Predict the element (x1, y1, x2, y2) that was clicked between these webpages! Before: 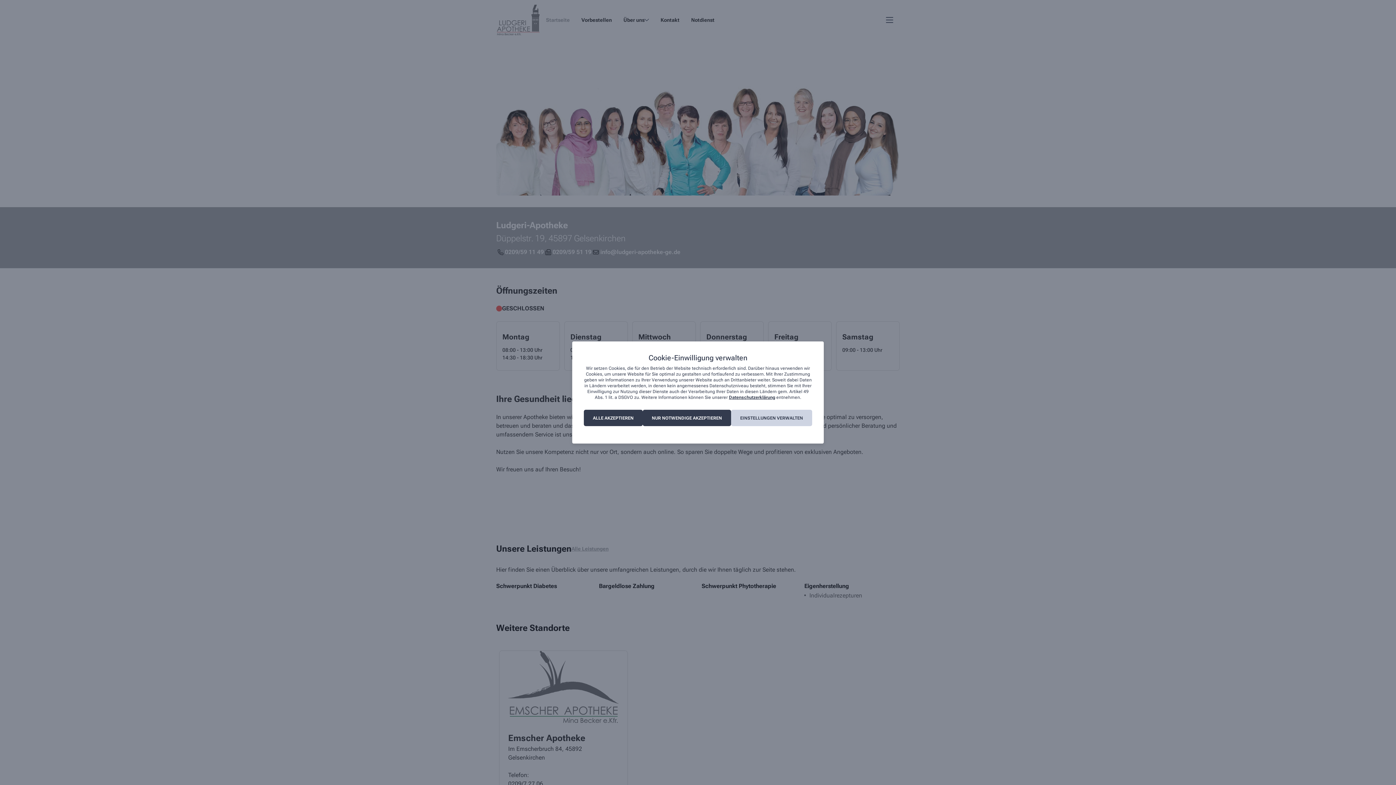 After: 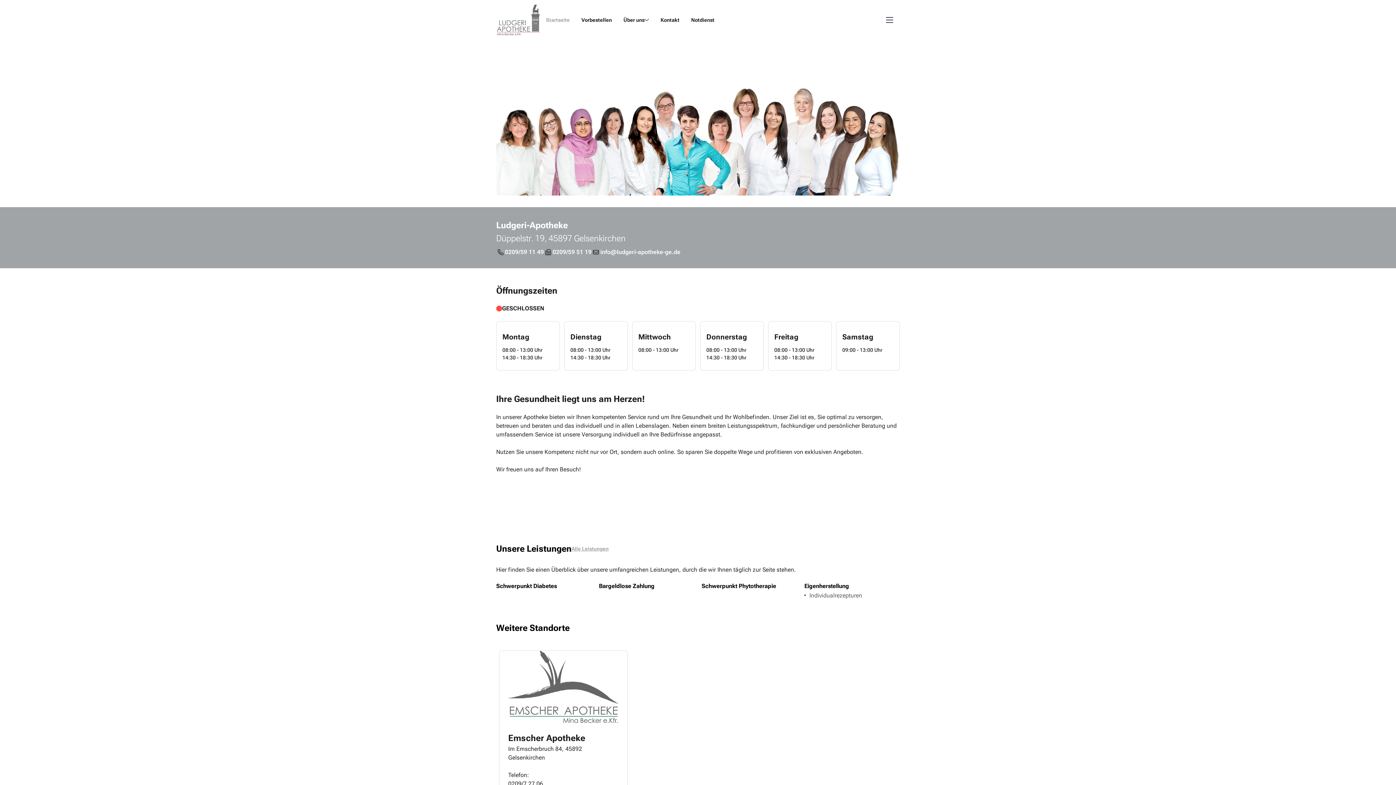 Action: label: NUR NOTWENDIGE AKZEPTIEREN bbox: (642, 410, 731, 426)